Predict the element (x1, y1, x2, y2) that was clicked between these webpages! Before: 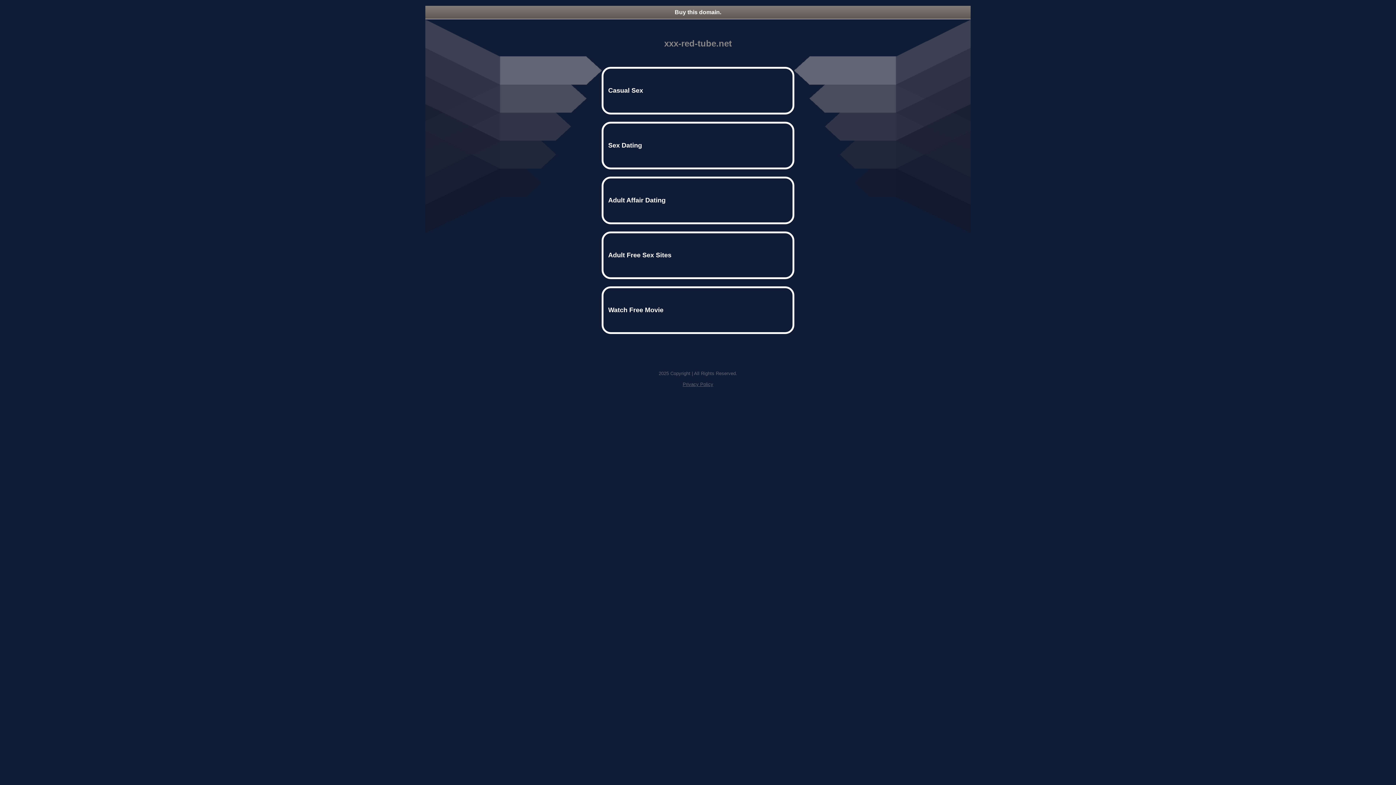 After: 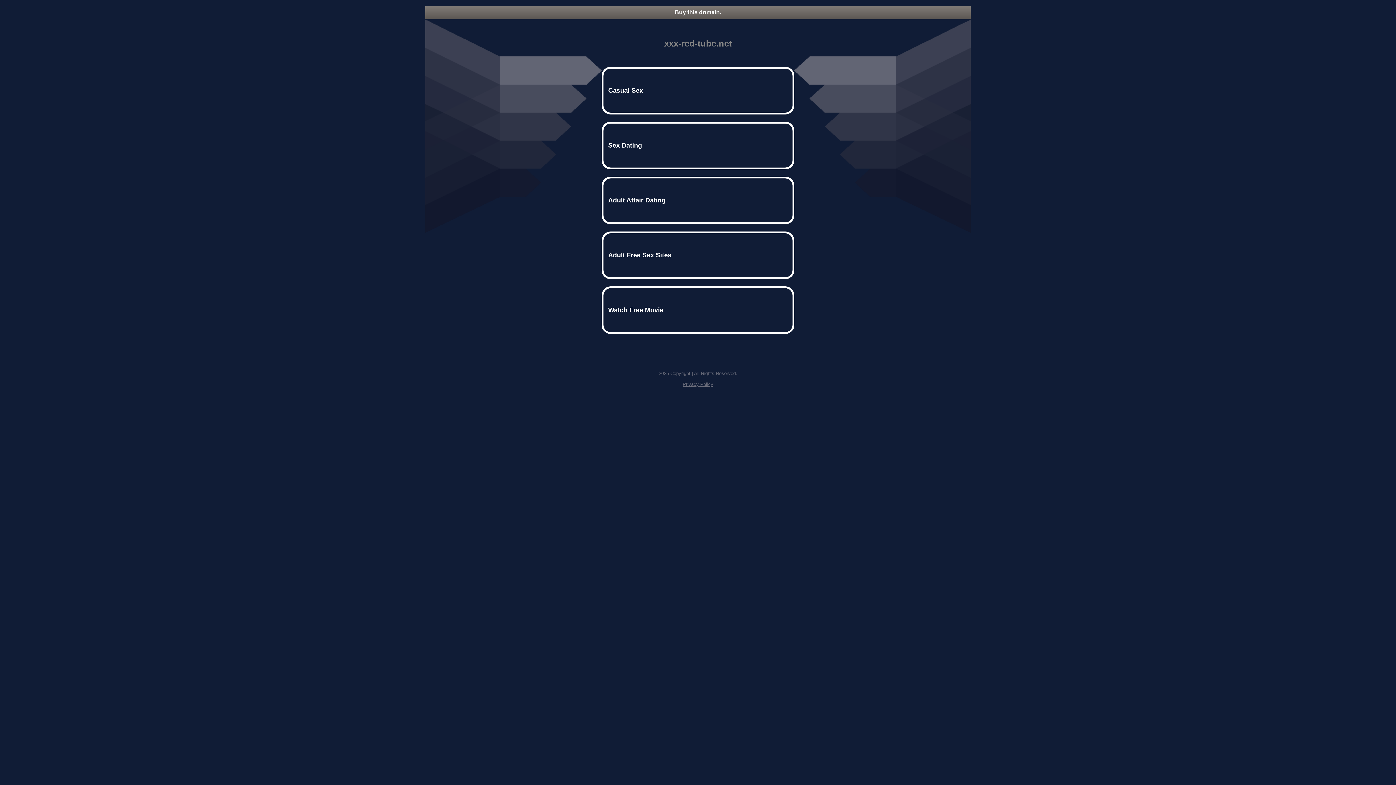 Action: label: Privacy Policy bbox: (682, 381, 713, 387)